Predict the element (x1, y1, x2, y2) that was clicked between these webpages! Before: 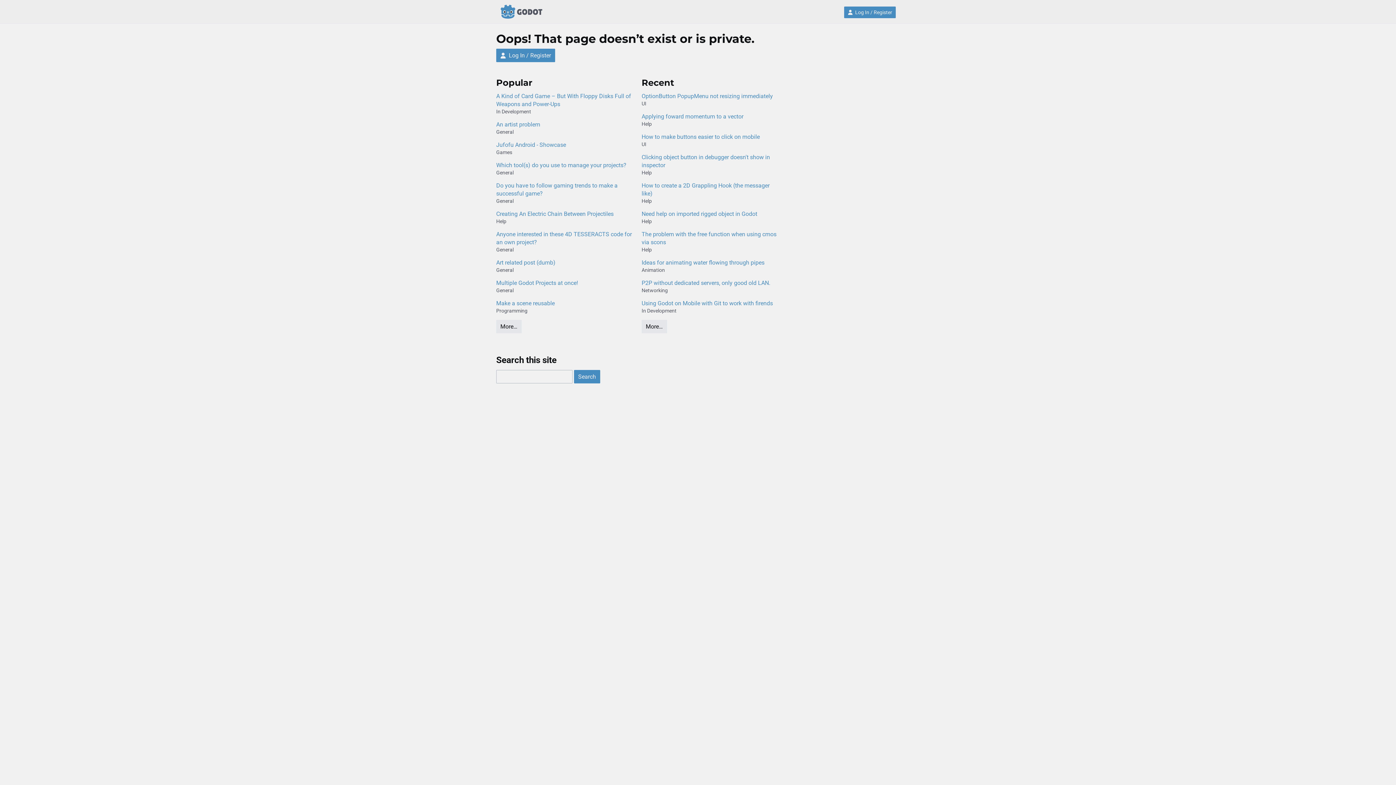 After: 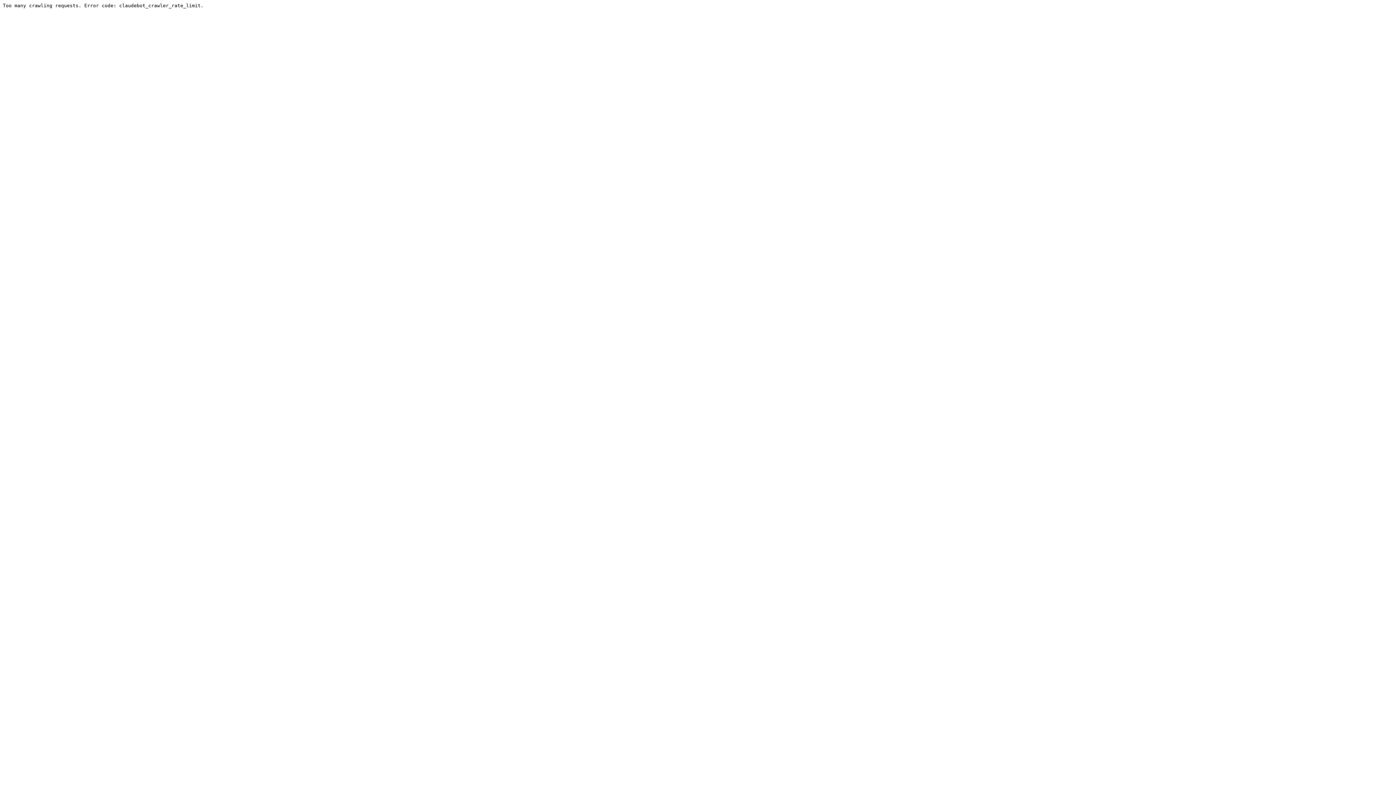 Action: bbox: (641, 230, 780, 246) label: The problem with the free function when using cmos via scons